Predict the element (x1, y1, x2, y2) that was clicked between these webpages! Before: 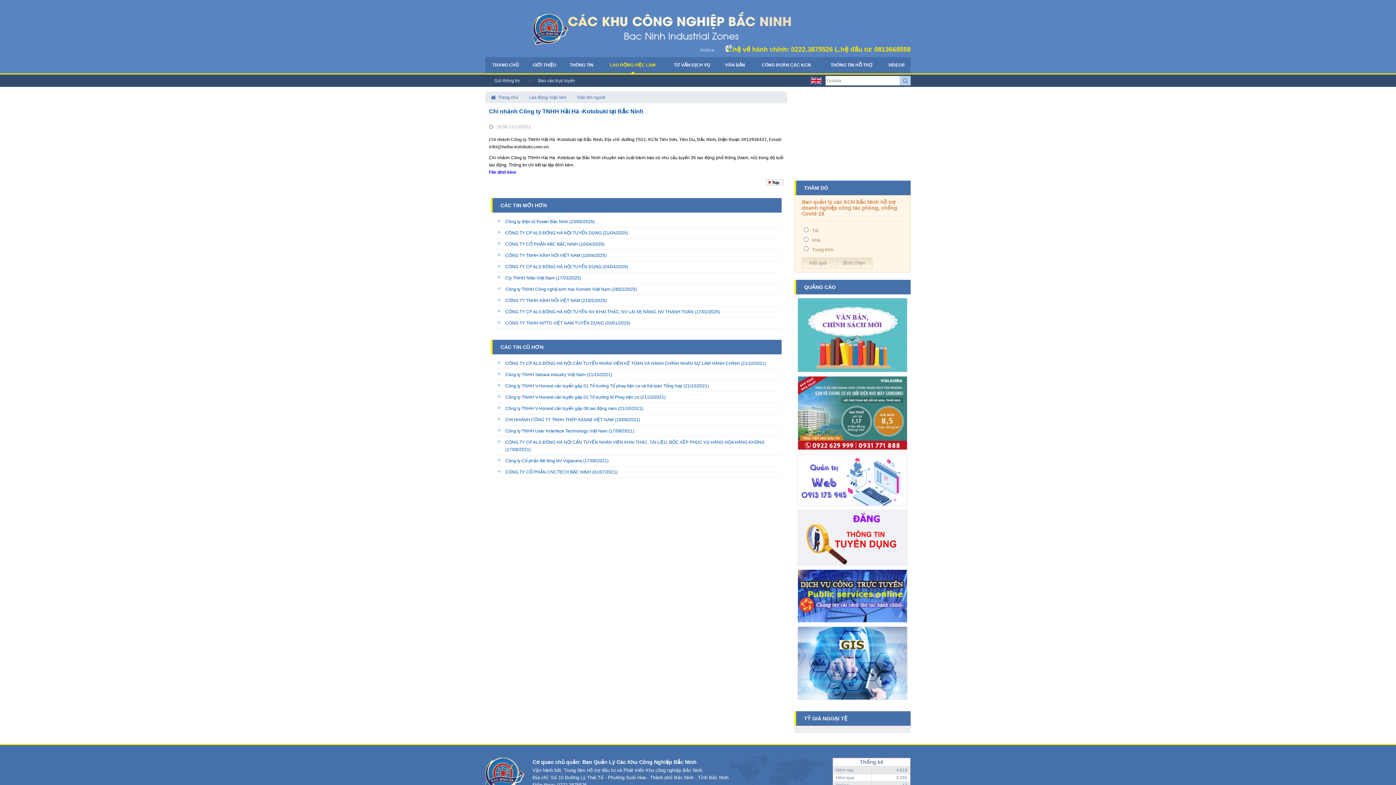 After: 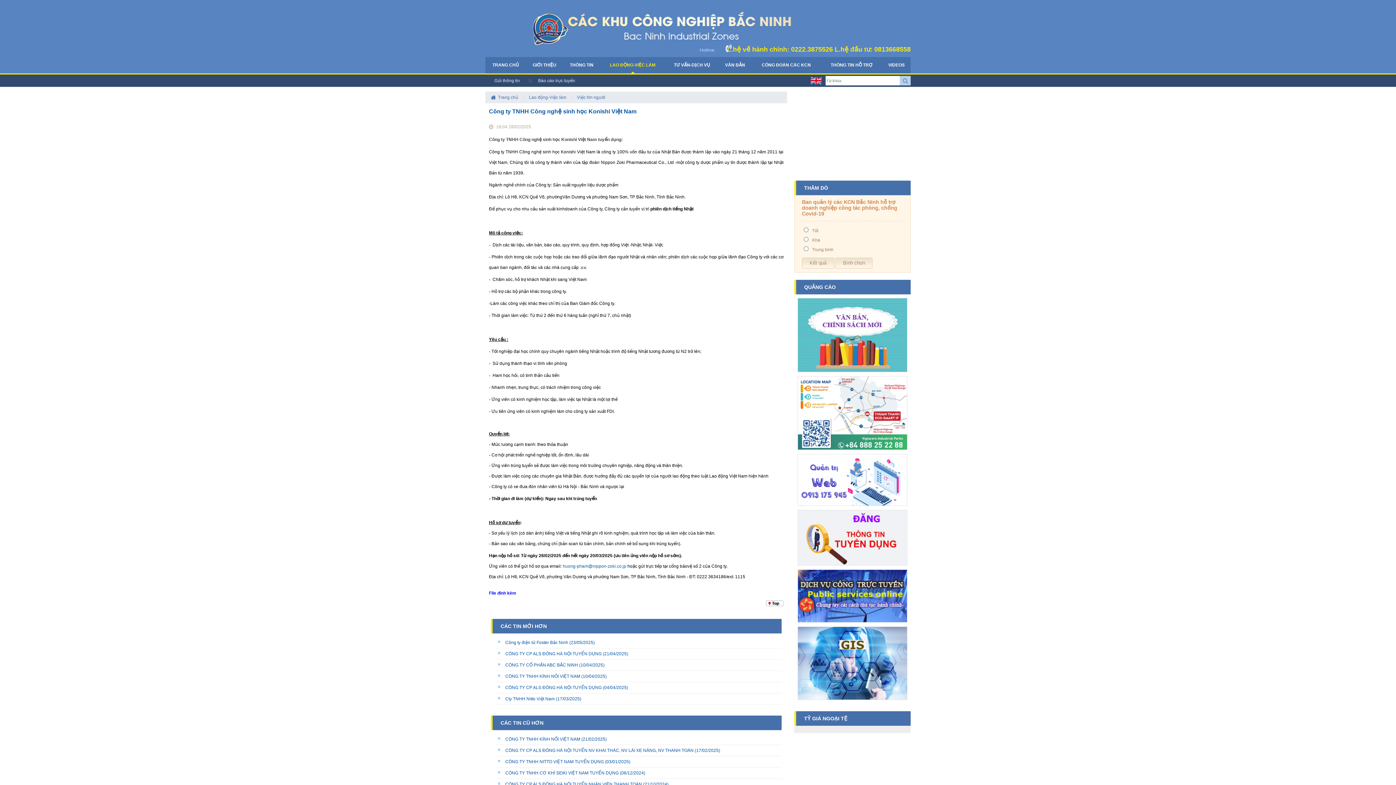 Action: label: Công ty TNHH Công nghệ sinh học Konishi Việt Nam bbox: (505, 287, 610, 292)